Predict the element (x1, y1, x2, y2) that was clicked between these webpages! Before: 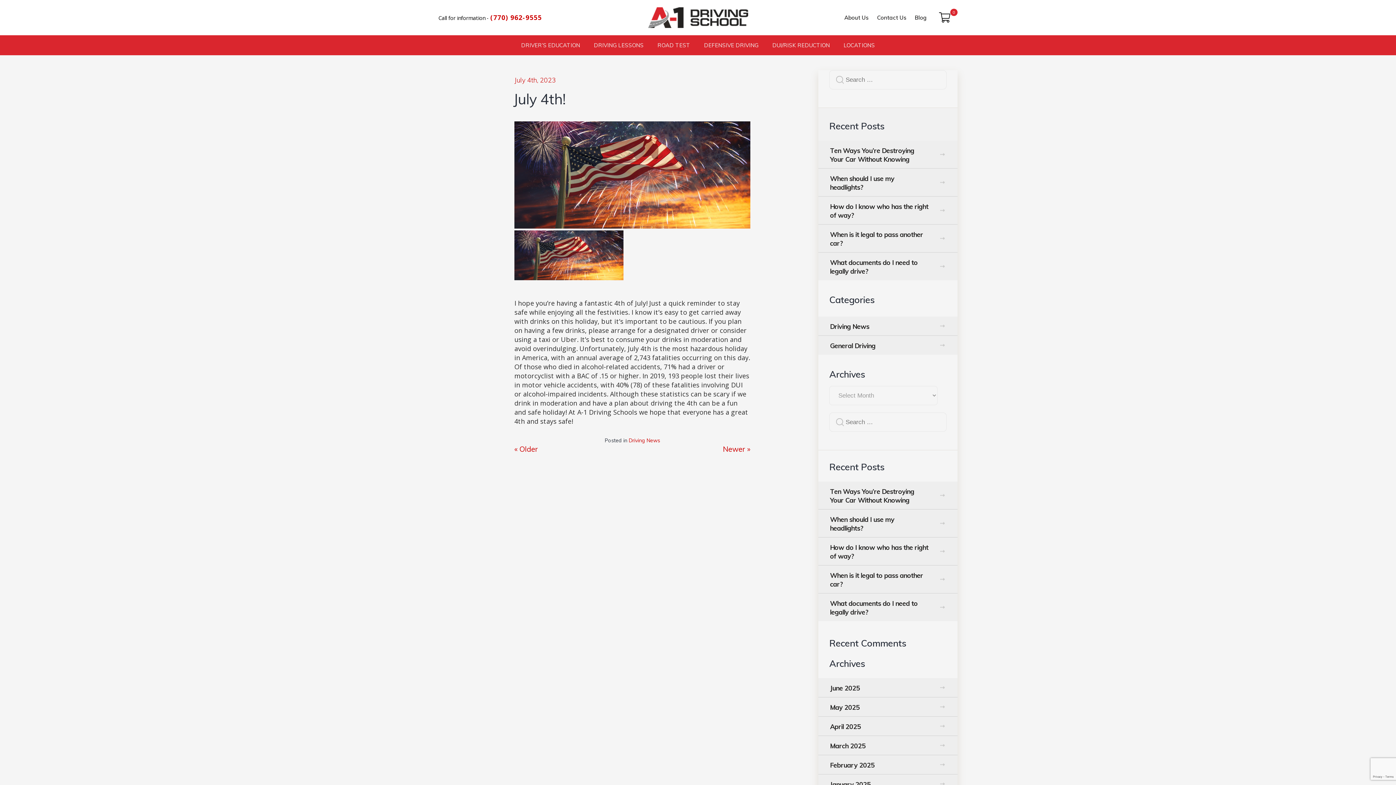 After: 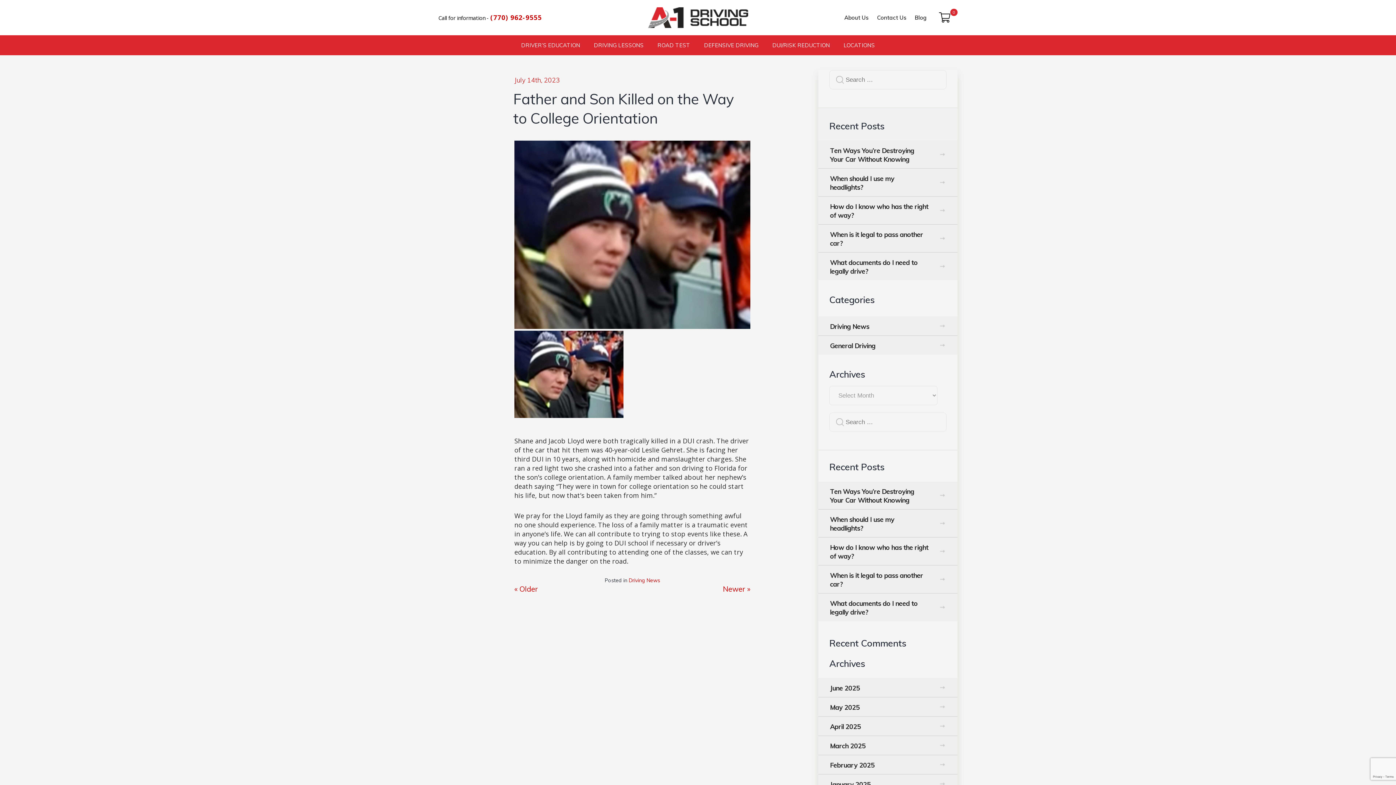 Action: bbox: (722, 444, 750, 454) label: Newer »